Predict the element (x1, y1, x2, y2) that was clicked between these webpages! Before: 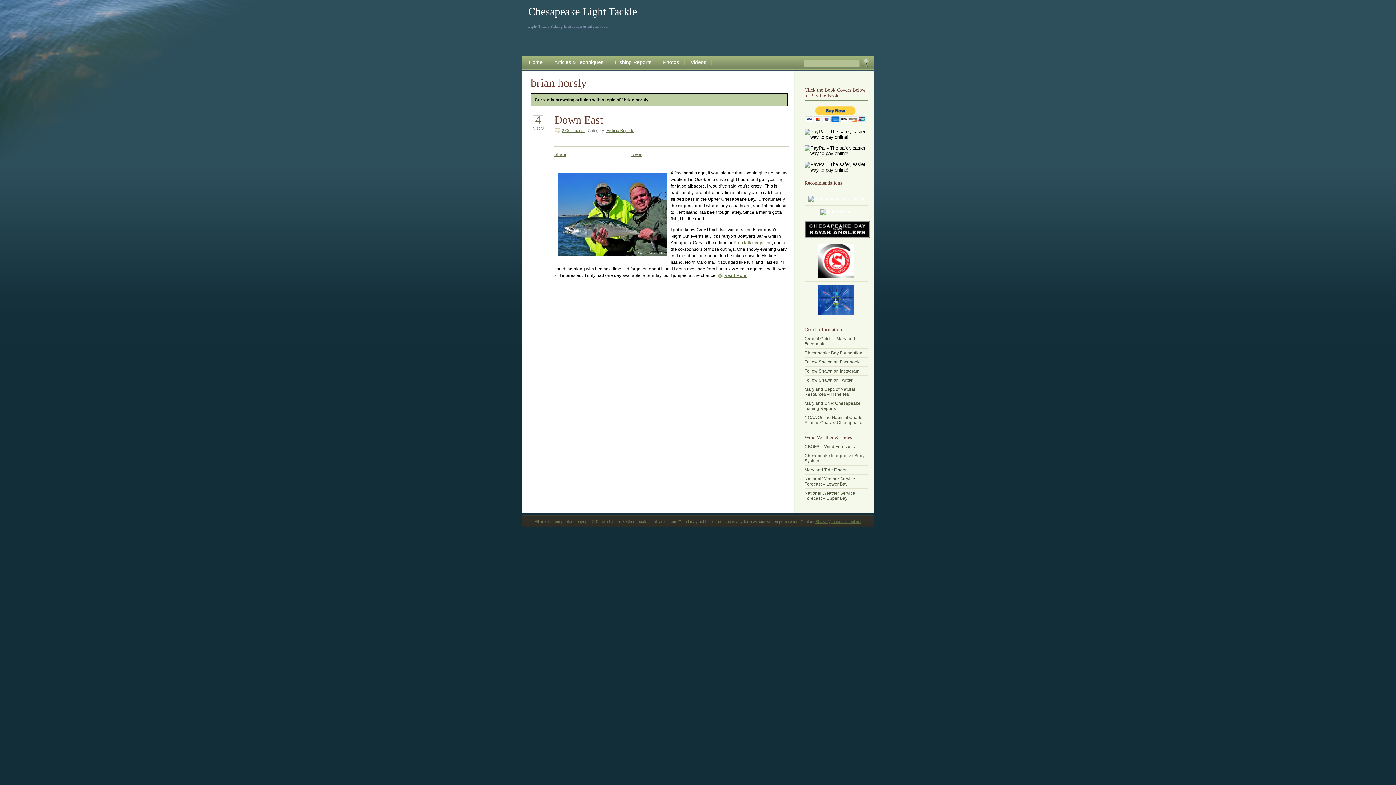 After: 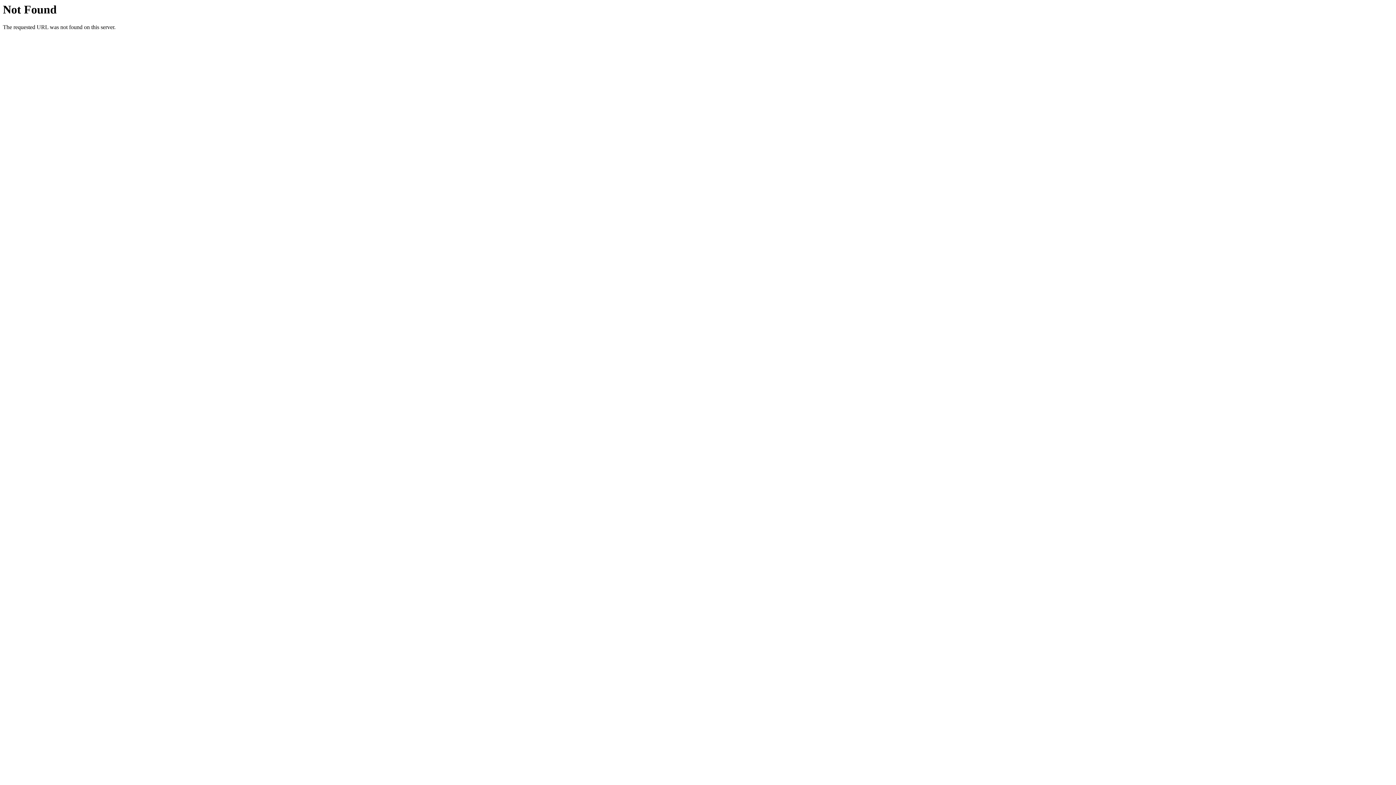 Action: label: NOAA Online Nautical Charts – Atlantic Coast & Chesapeake bbox: (804, 413, 868, 427)